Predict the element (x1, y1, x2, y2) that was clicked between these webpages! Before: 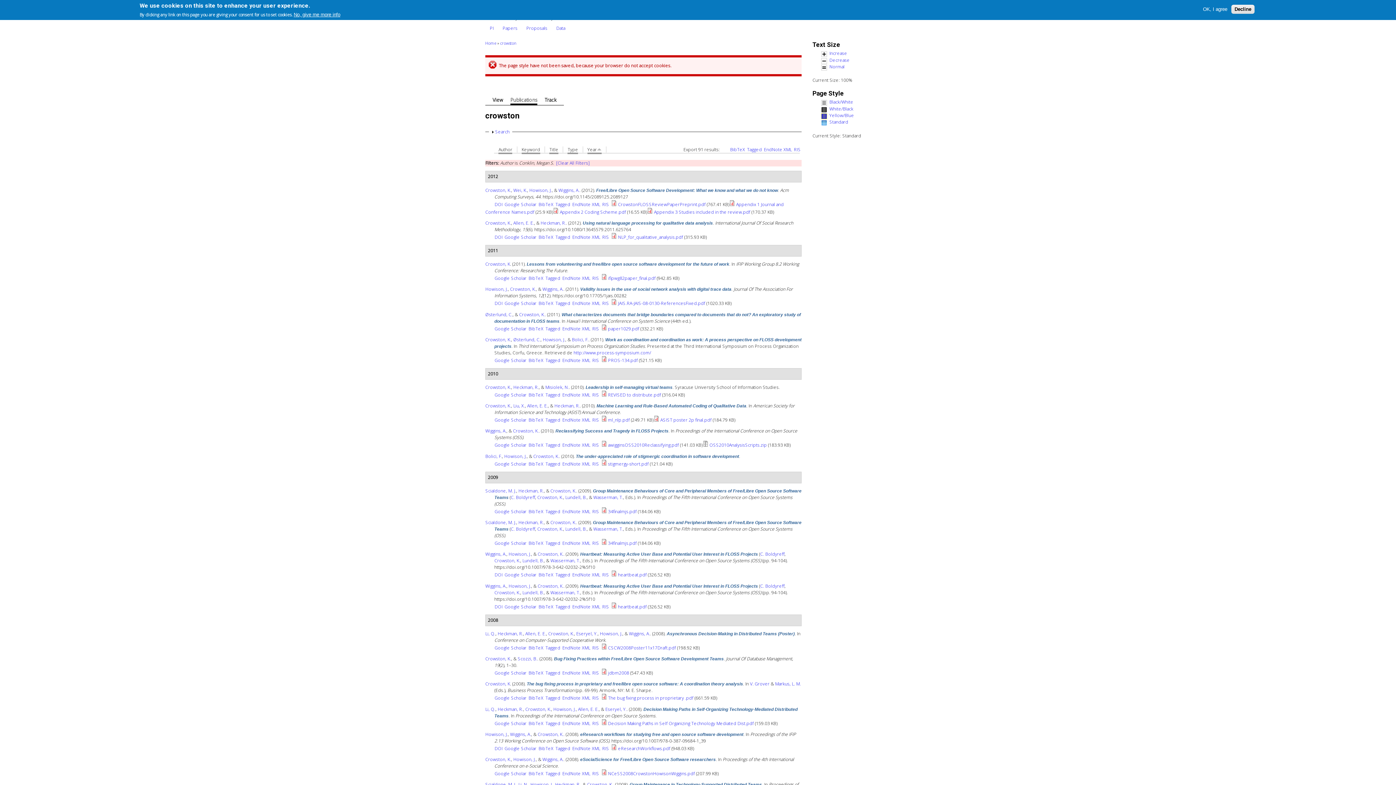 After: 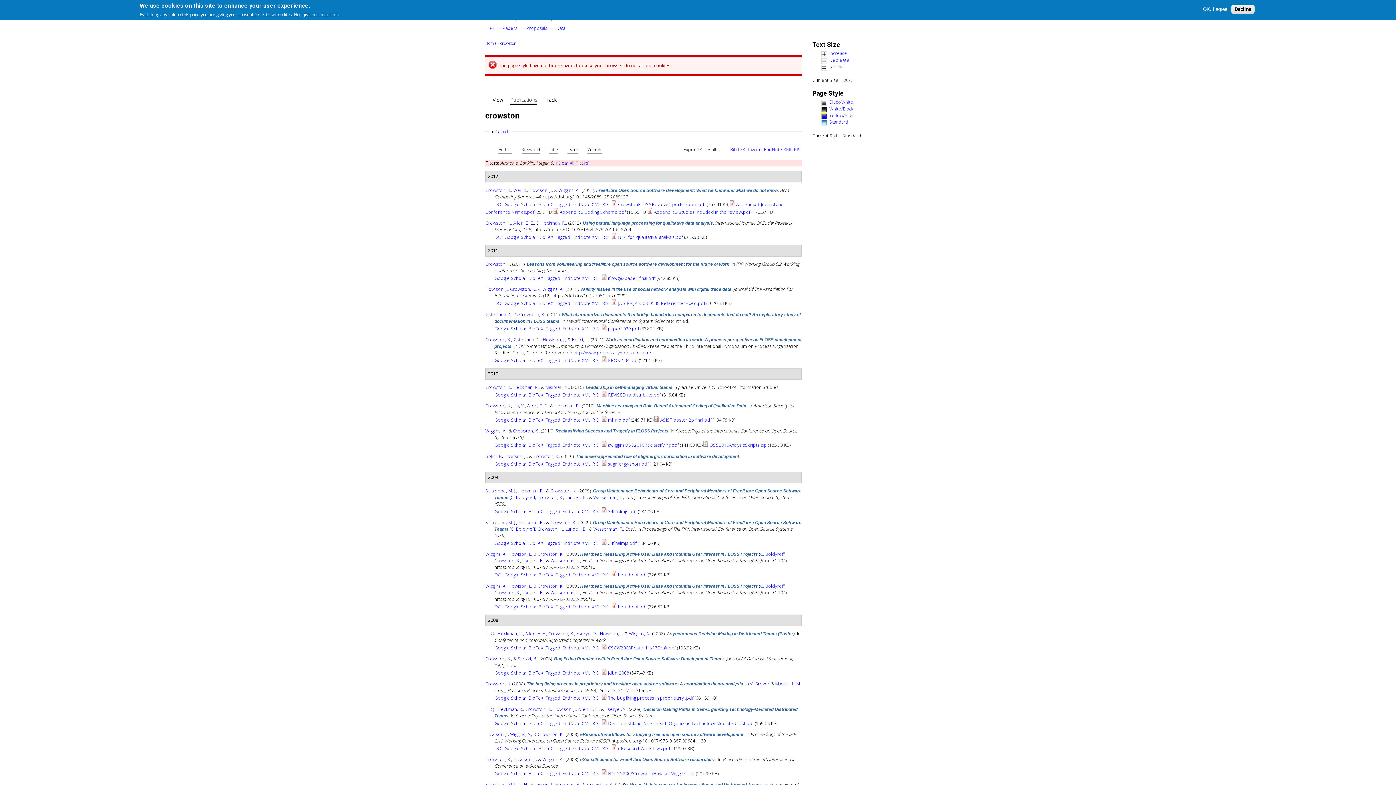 Action: label: RIS bbox: (592, 645, 599, 651)